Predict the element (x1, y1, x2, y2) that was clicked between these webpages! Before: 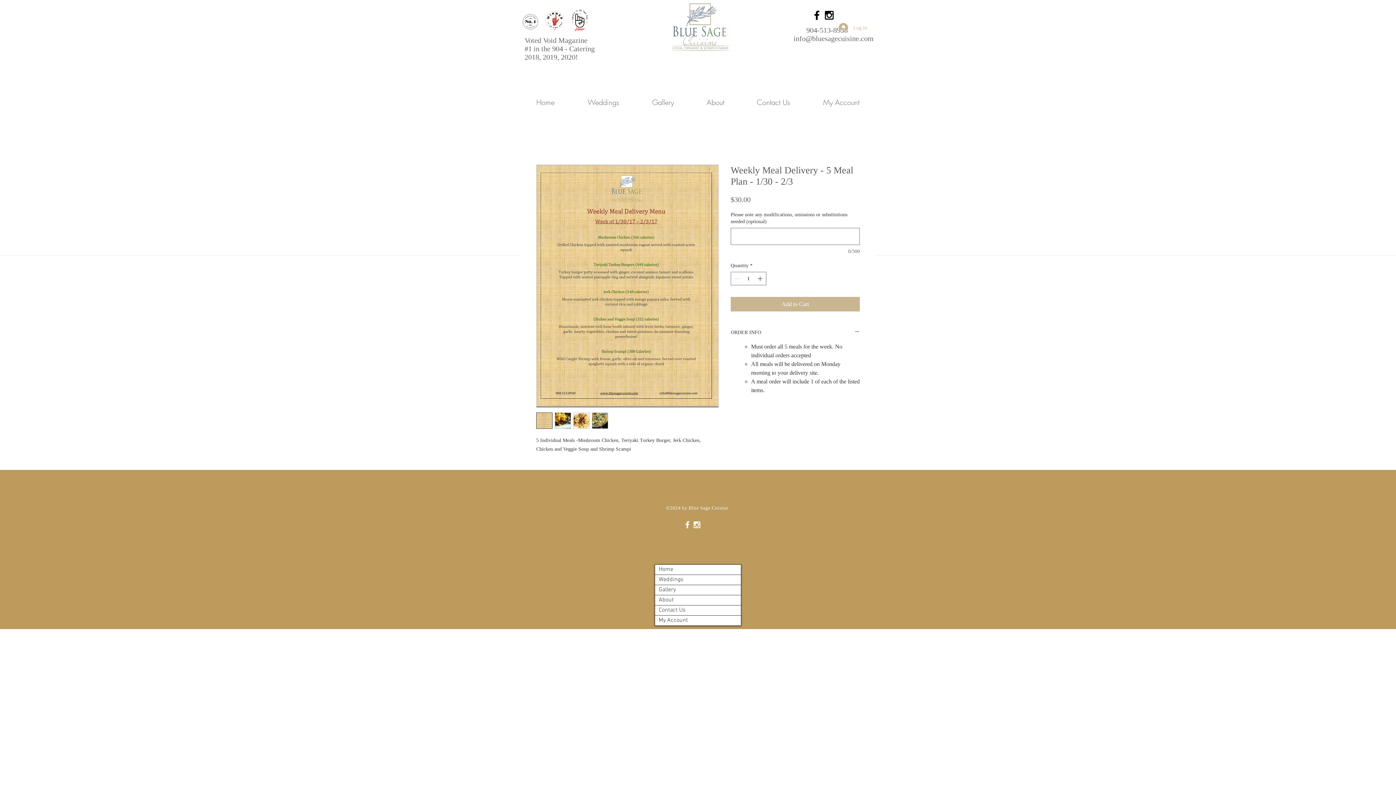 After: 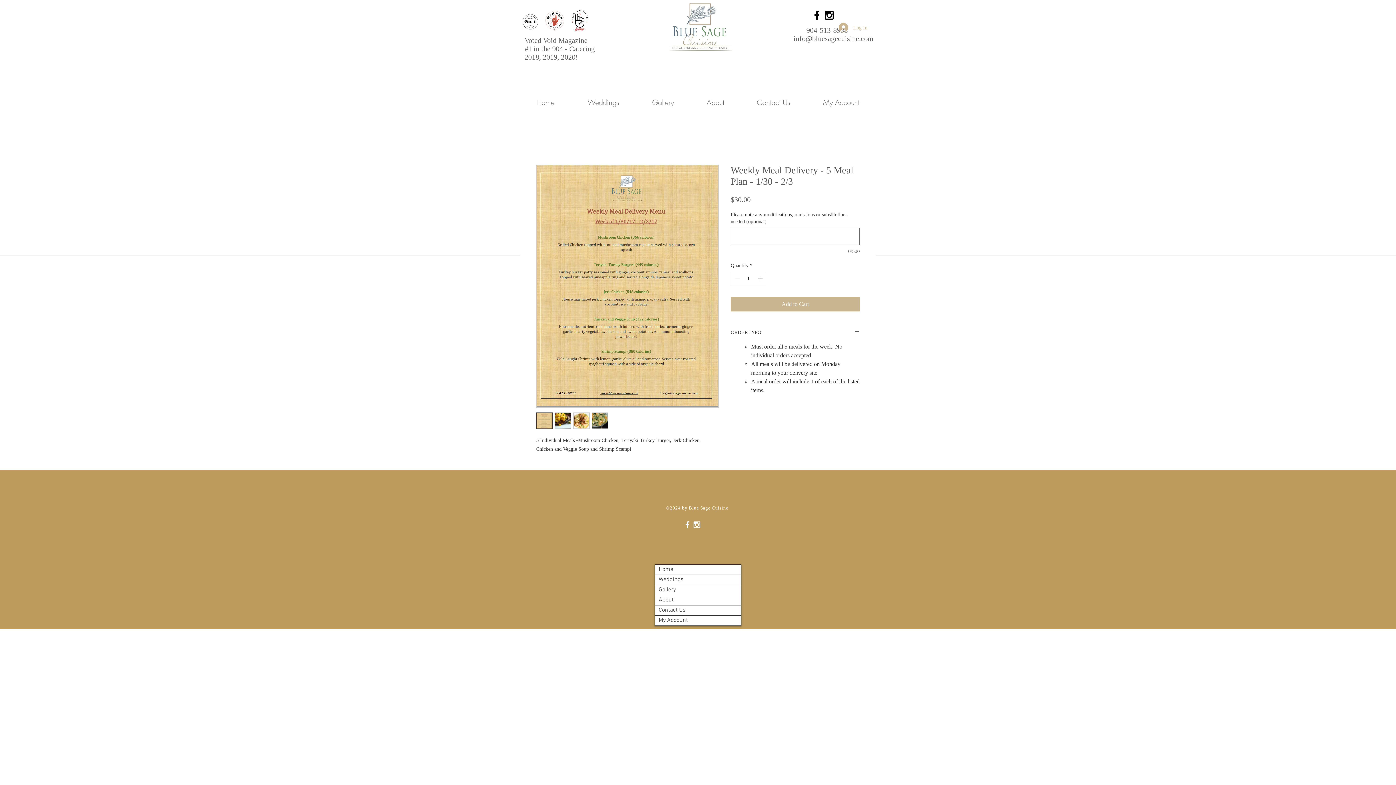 Action: bbox: (692, 520, 701, 529) label: White Instagram Icon